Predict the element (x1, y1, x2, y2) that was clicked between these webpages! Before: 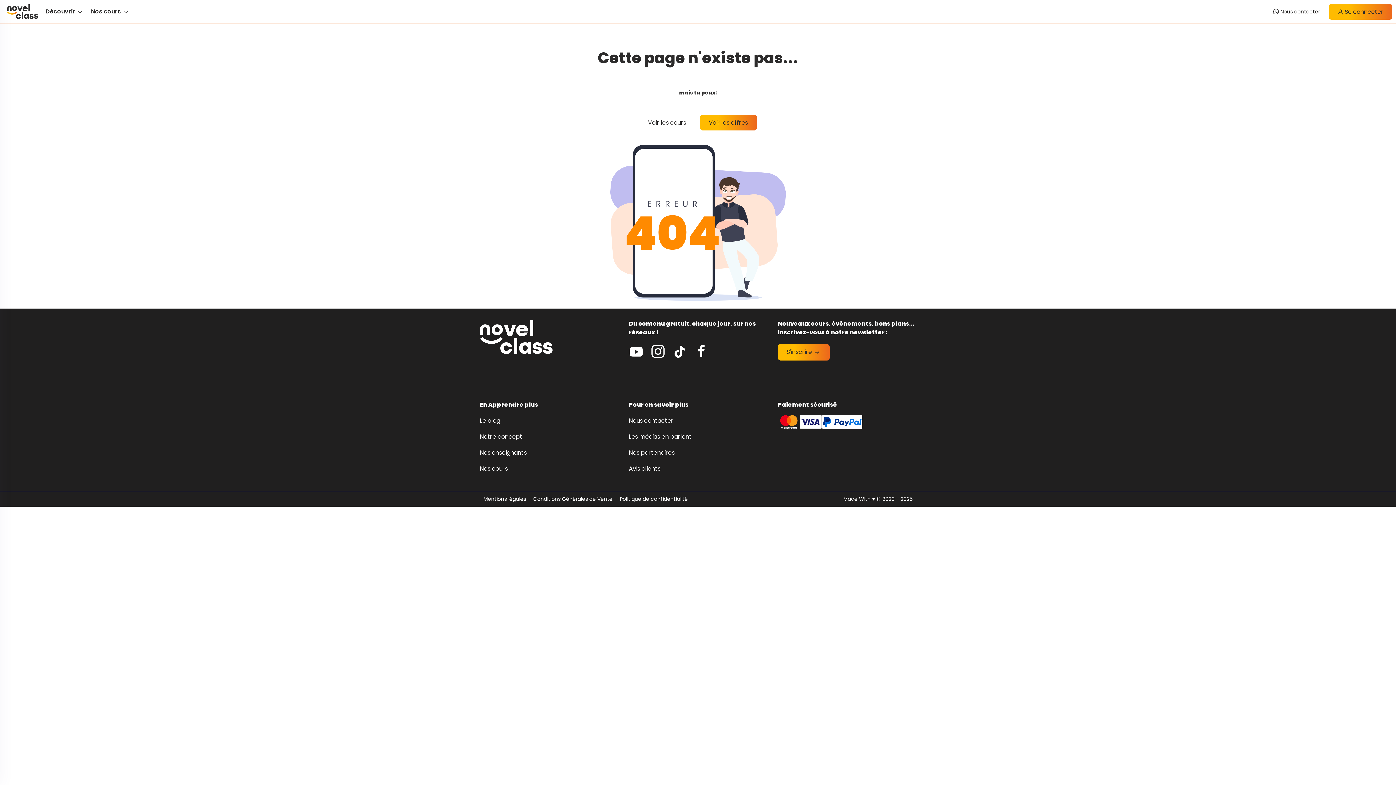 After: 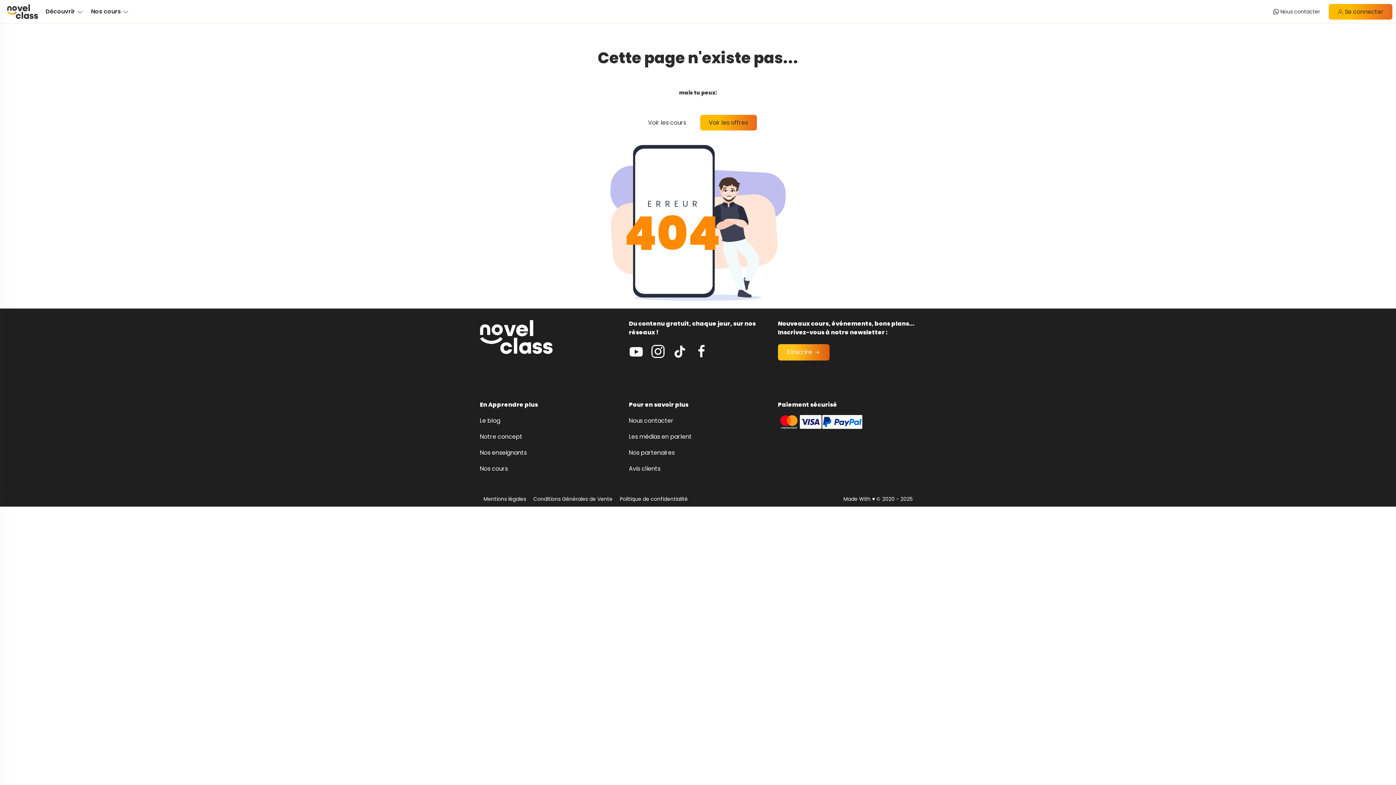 Action: bbox: (778, 344, 829, 360) label: S'inscrire 